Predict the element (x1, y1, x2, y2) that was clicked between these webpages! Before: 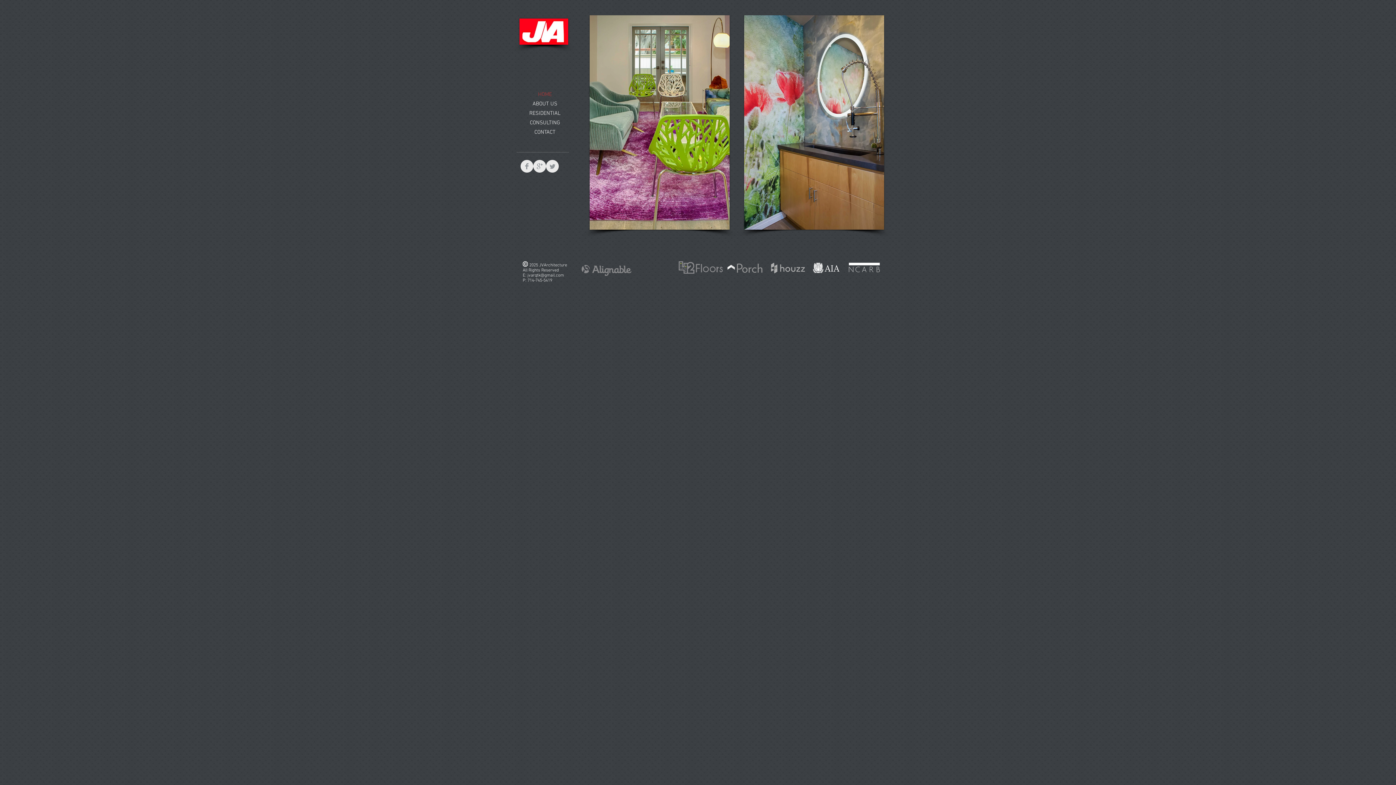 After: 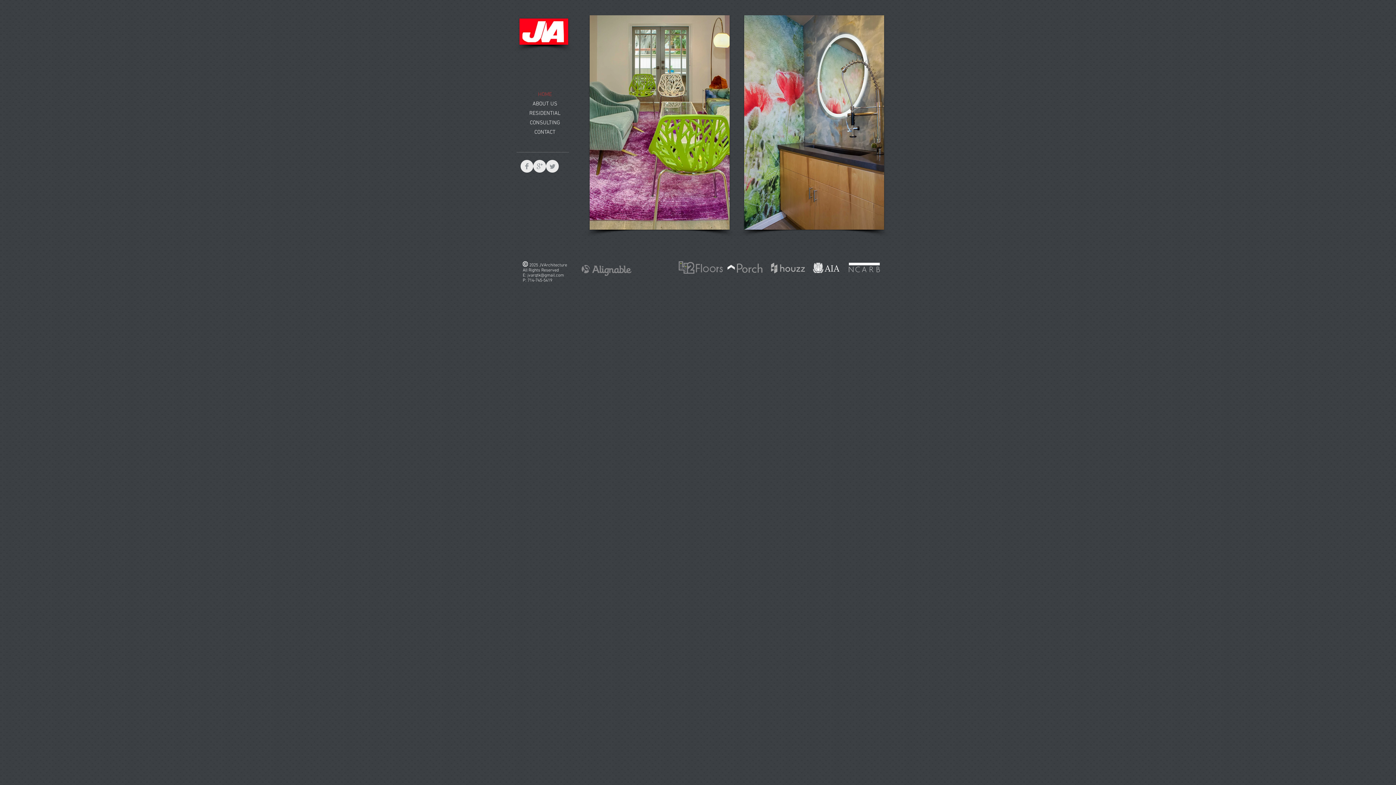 Action: bbox: (678, 261, 722, 273)